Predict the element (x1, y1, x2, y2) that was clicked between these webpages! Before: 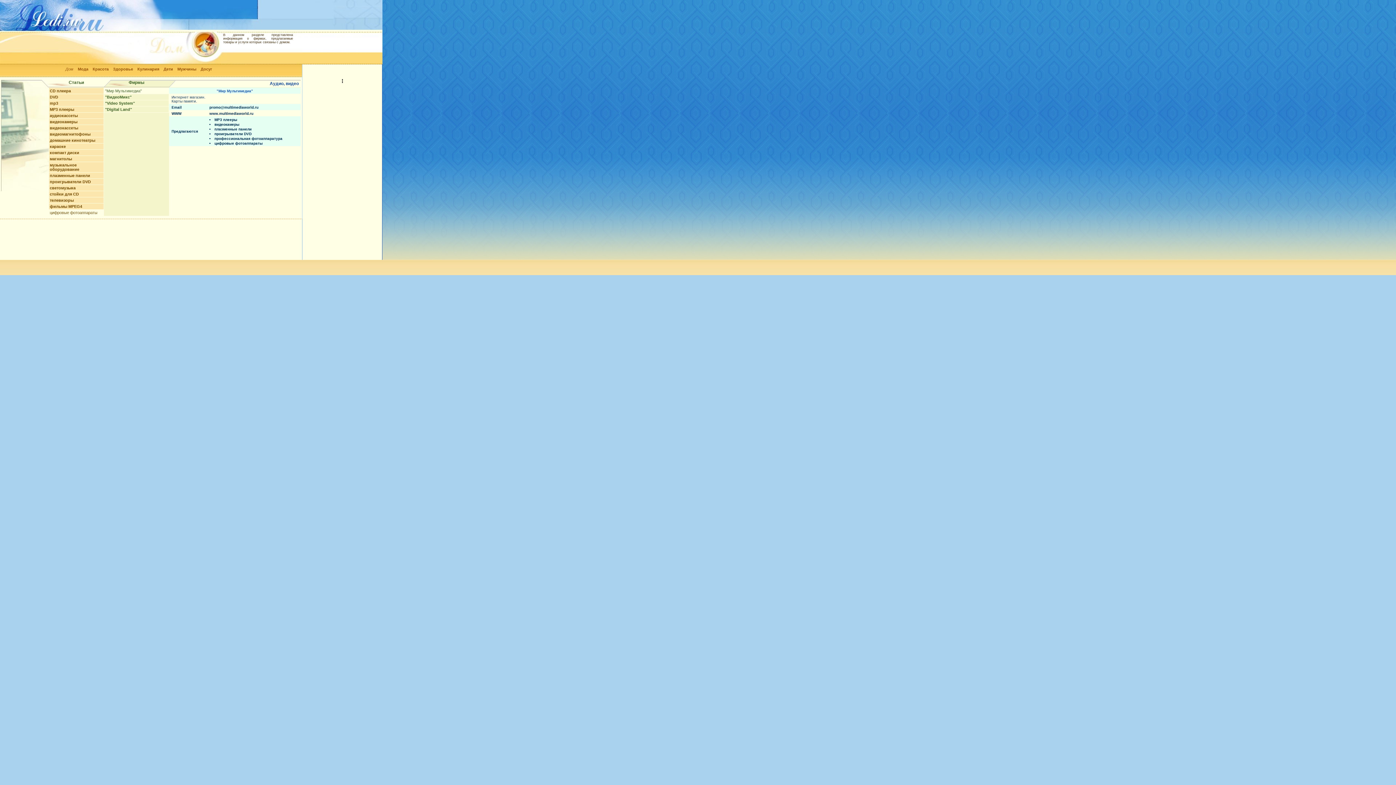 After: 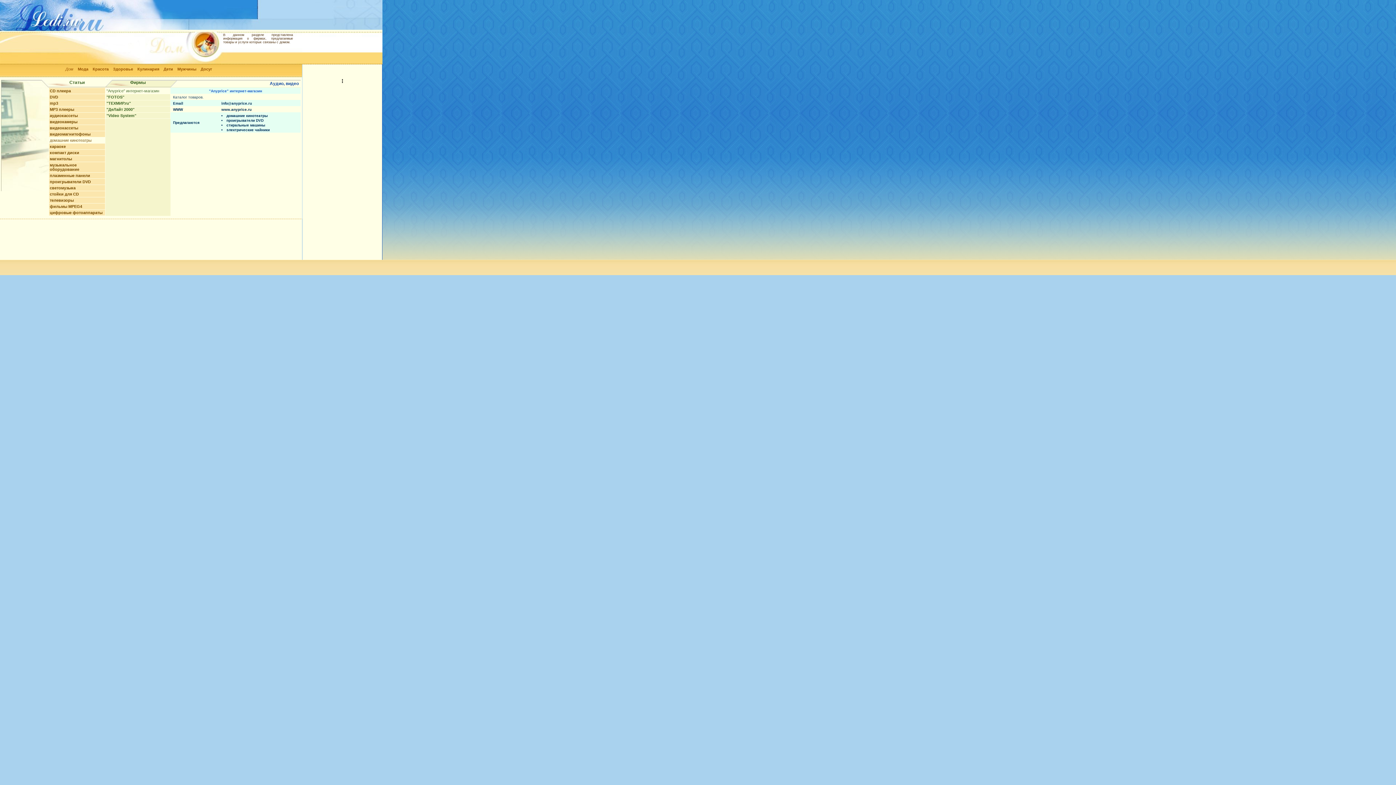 Action: bbox: (49, 138, 95, 142) label: домашние кинотеатры